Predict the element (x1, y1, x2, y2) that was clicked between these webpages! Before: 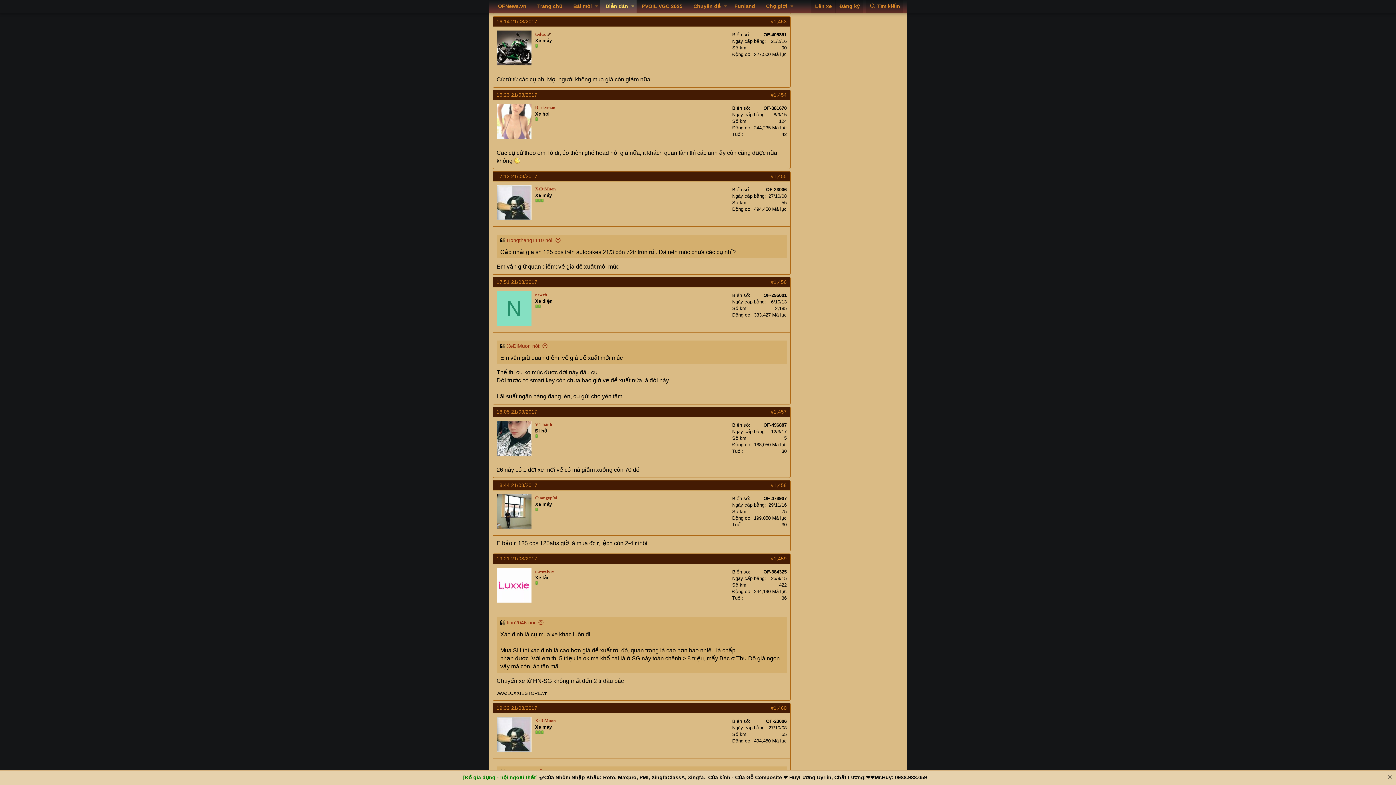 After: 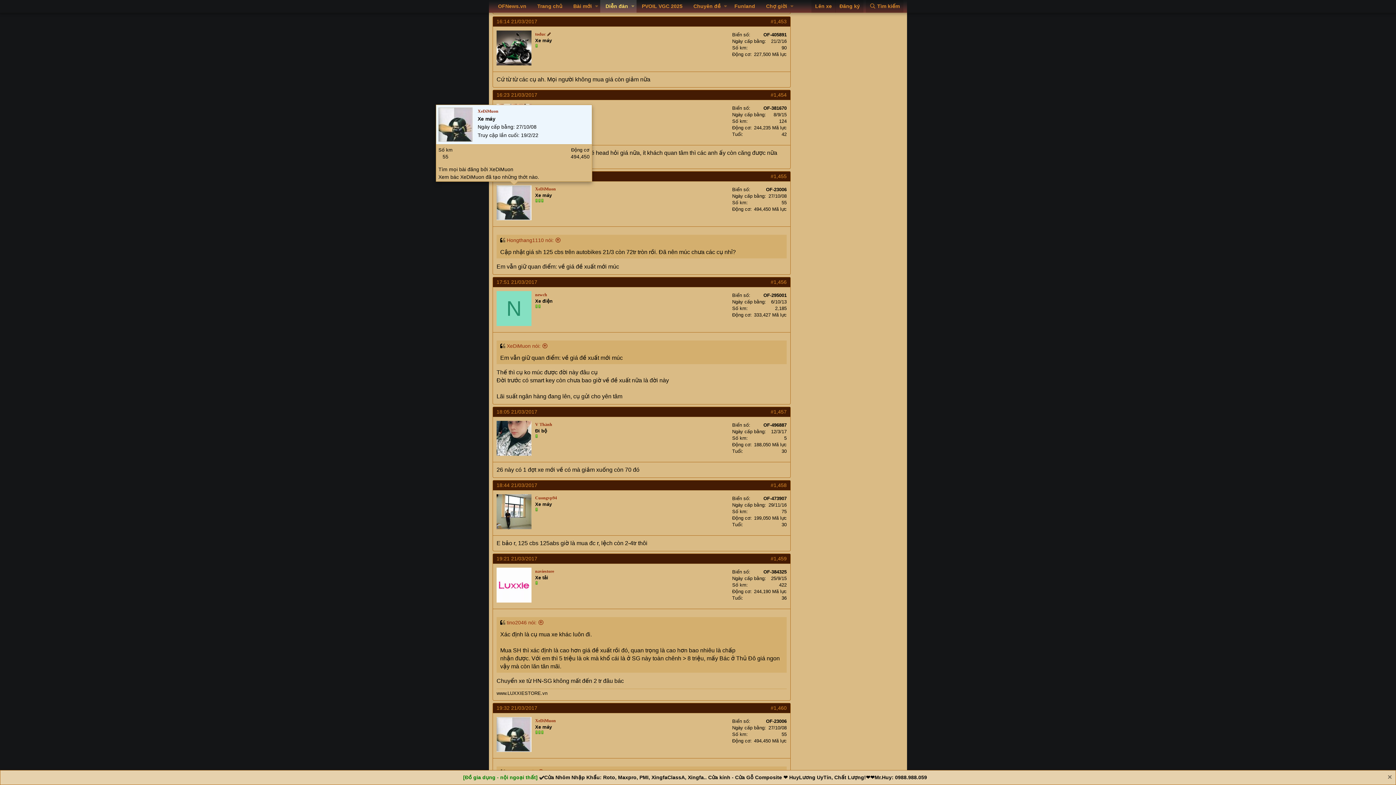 Action: bbox: (496, 185, 531, 220)